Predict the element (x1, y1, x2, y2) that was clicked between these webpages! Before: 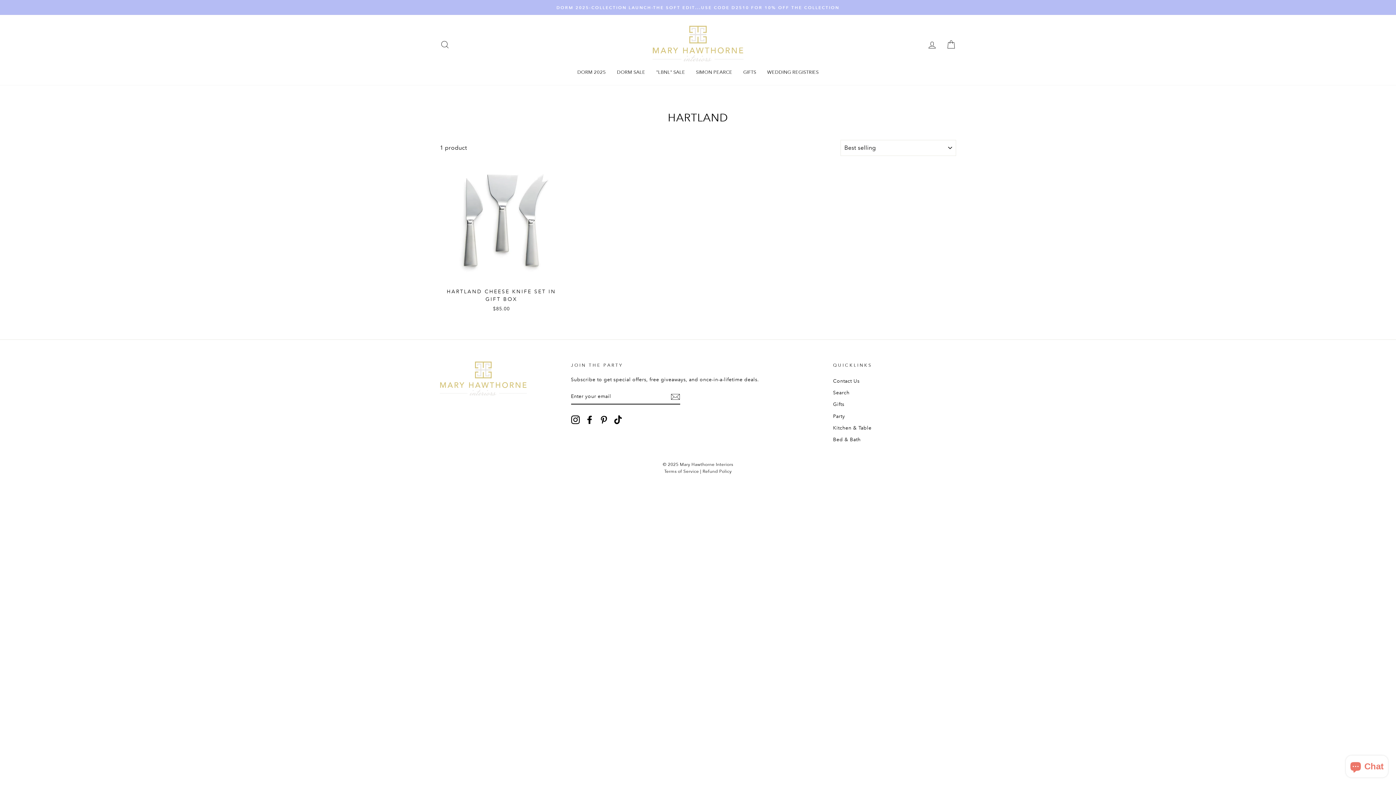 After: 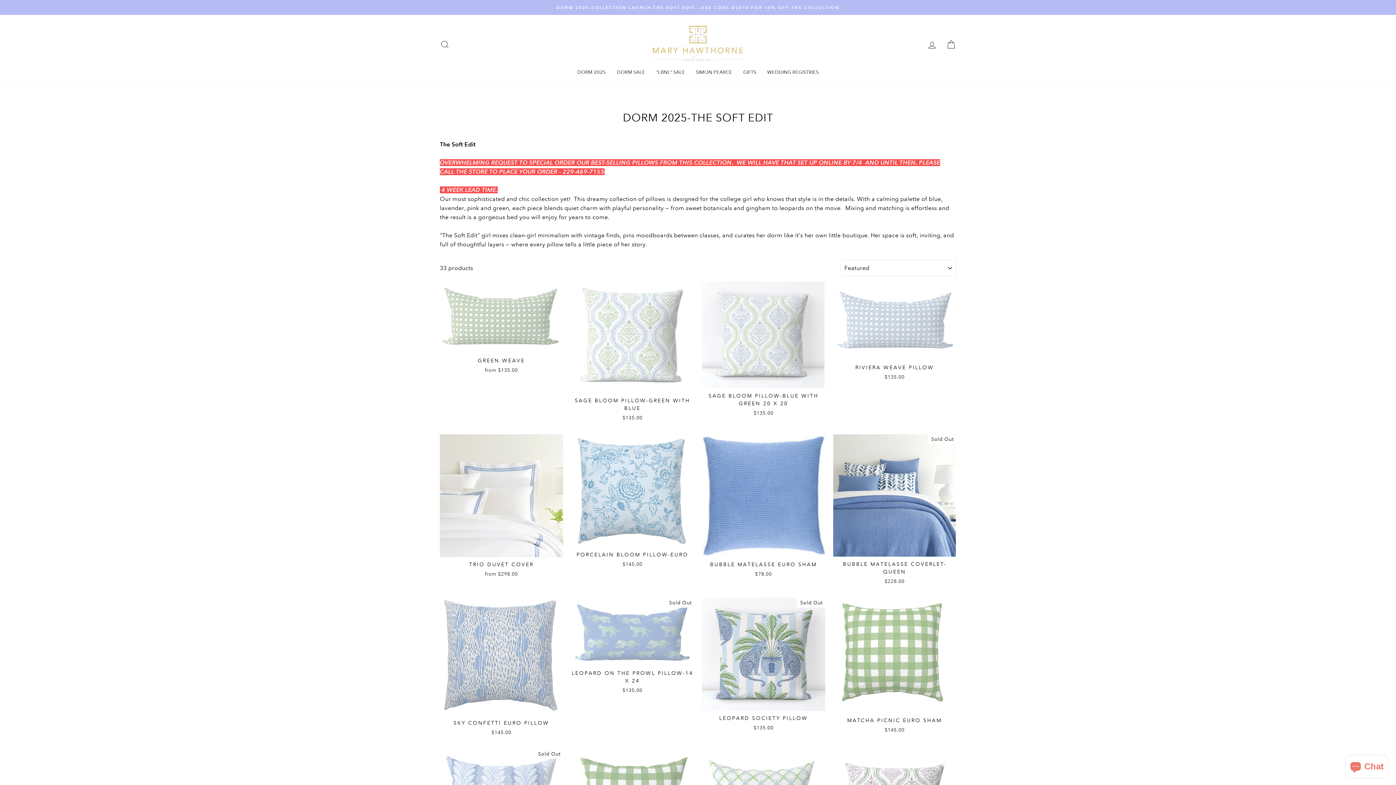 Action: label: DORM 2025 bbox: (572, 67, 611, 77)